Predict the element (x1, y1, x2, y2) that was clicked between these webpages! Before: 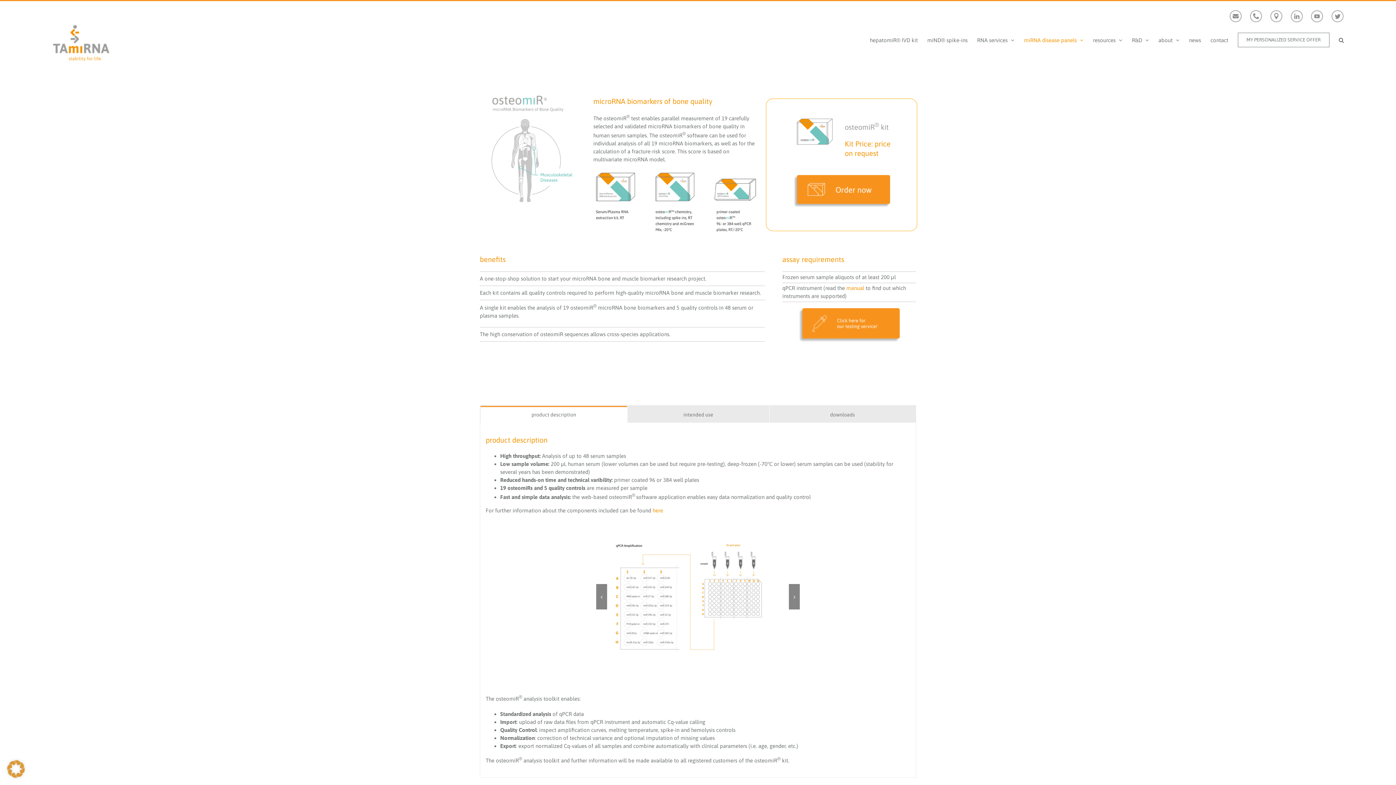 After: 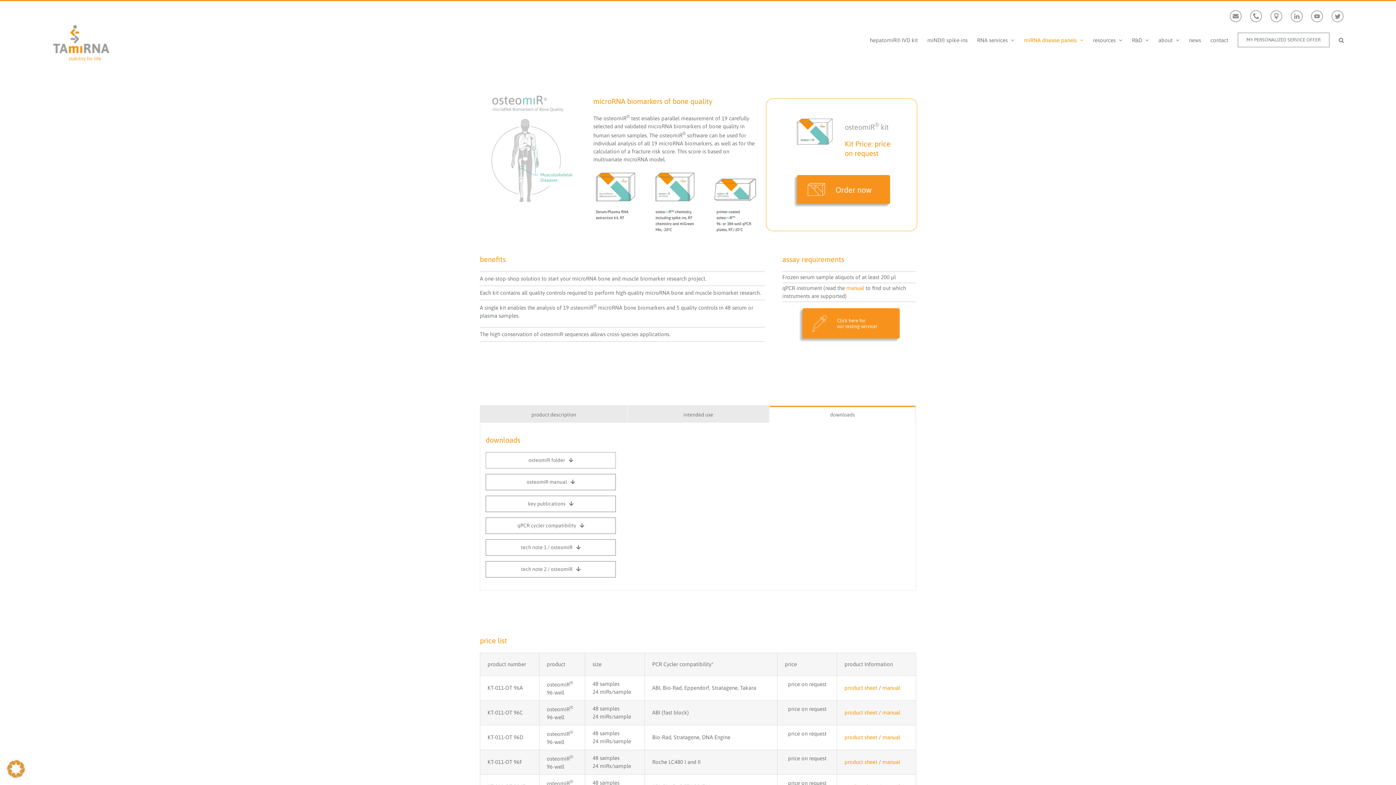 Action: bbox: (769, 406, 915, 422) label: downloads